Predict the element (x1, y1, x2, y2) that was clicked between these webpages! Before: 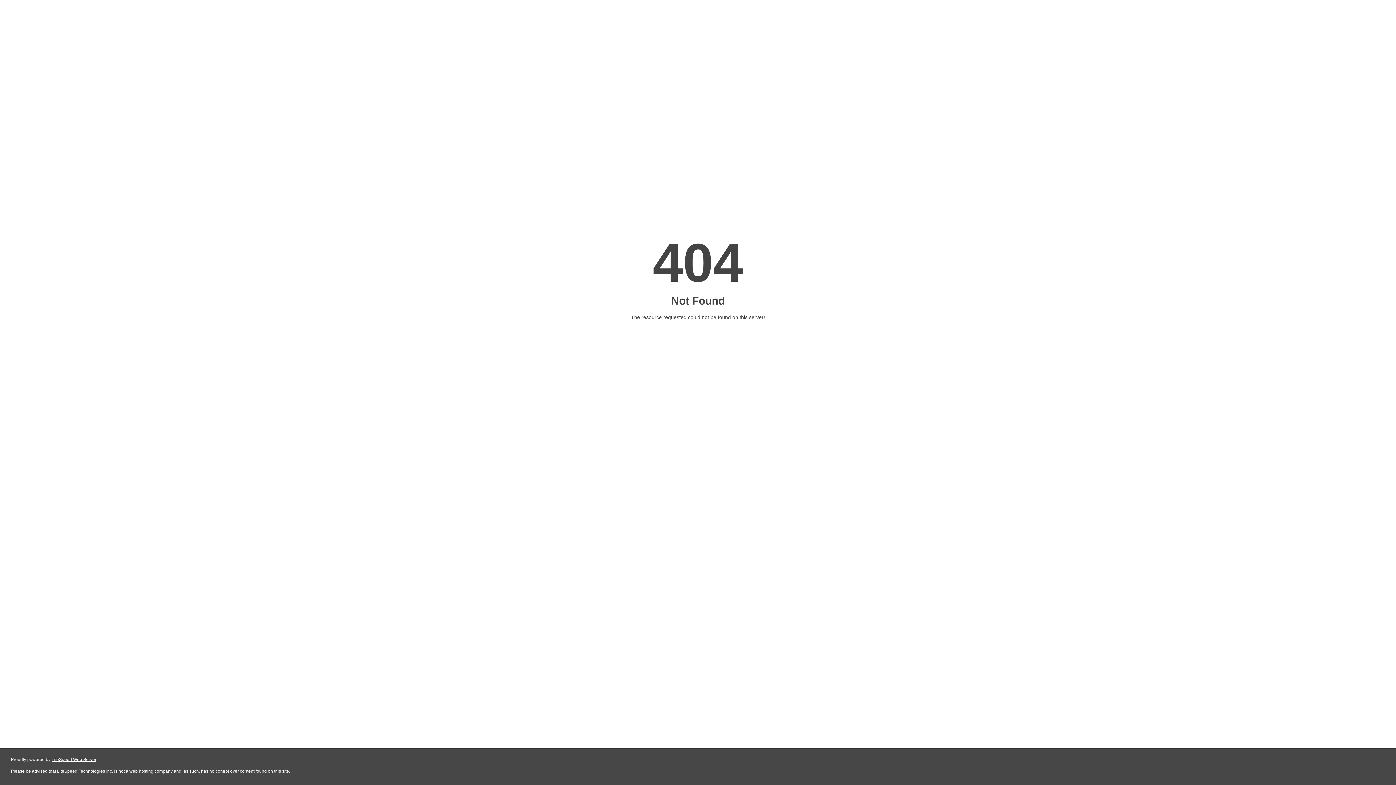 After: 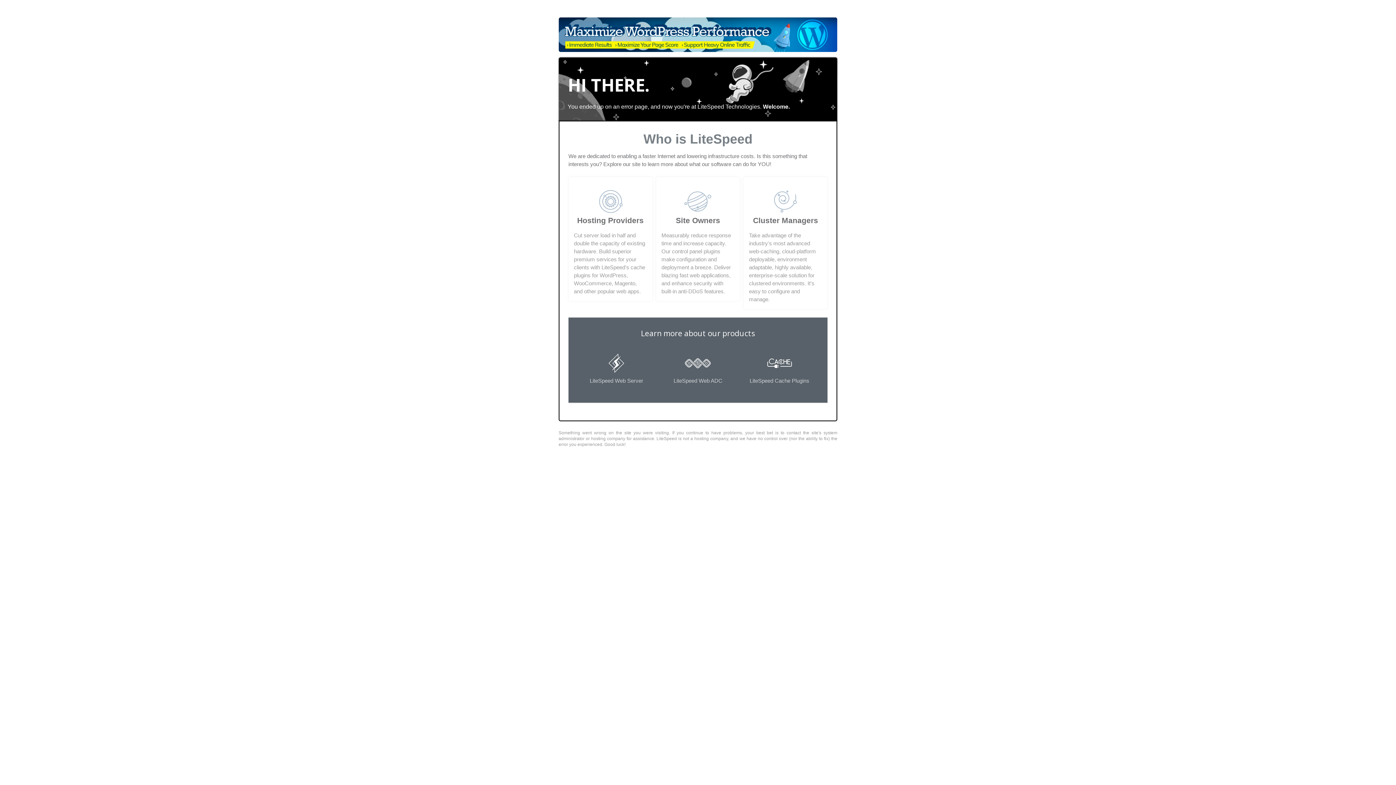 Action: bbox: (51, 757, 96, 762) label: LiteSpeed Web Server